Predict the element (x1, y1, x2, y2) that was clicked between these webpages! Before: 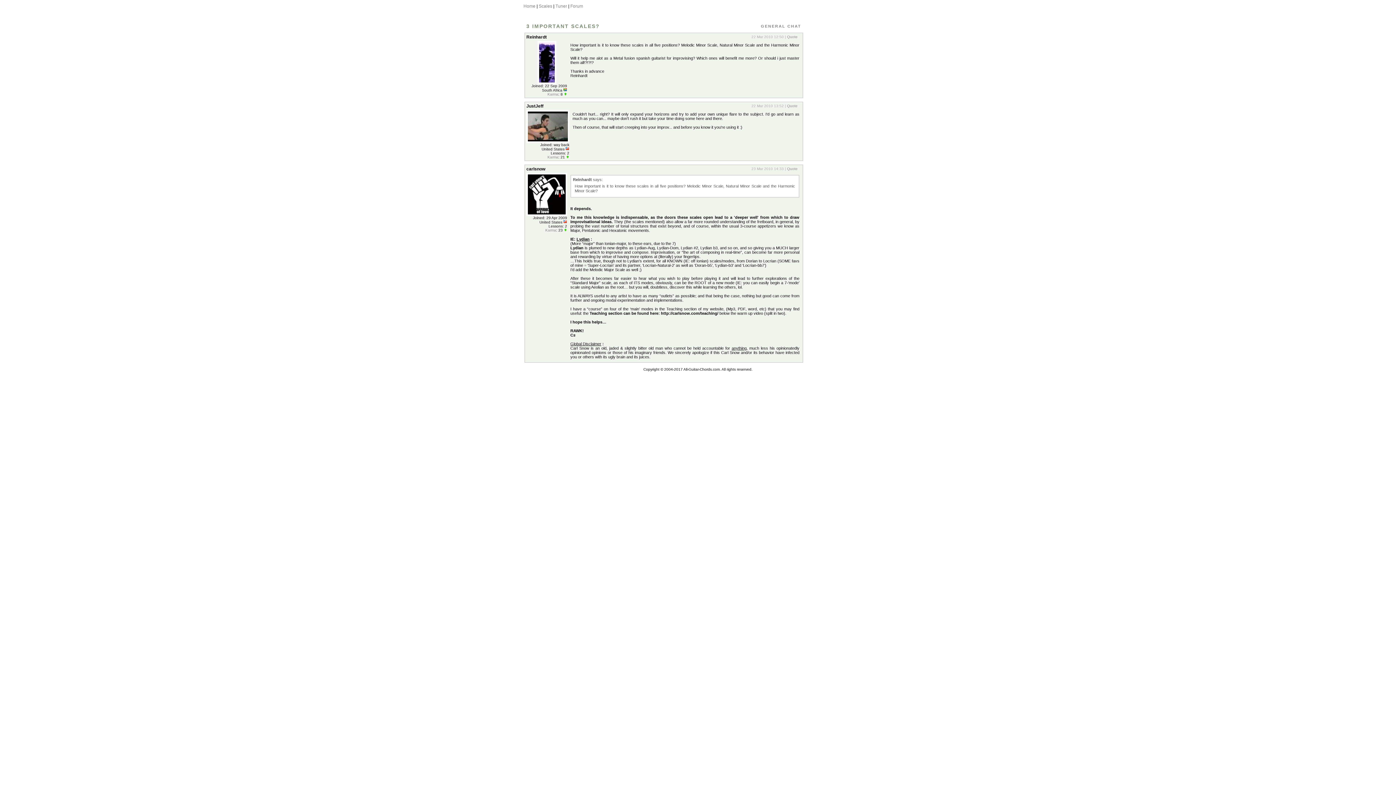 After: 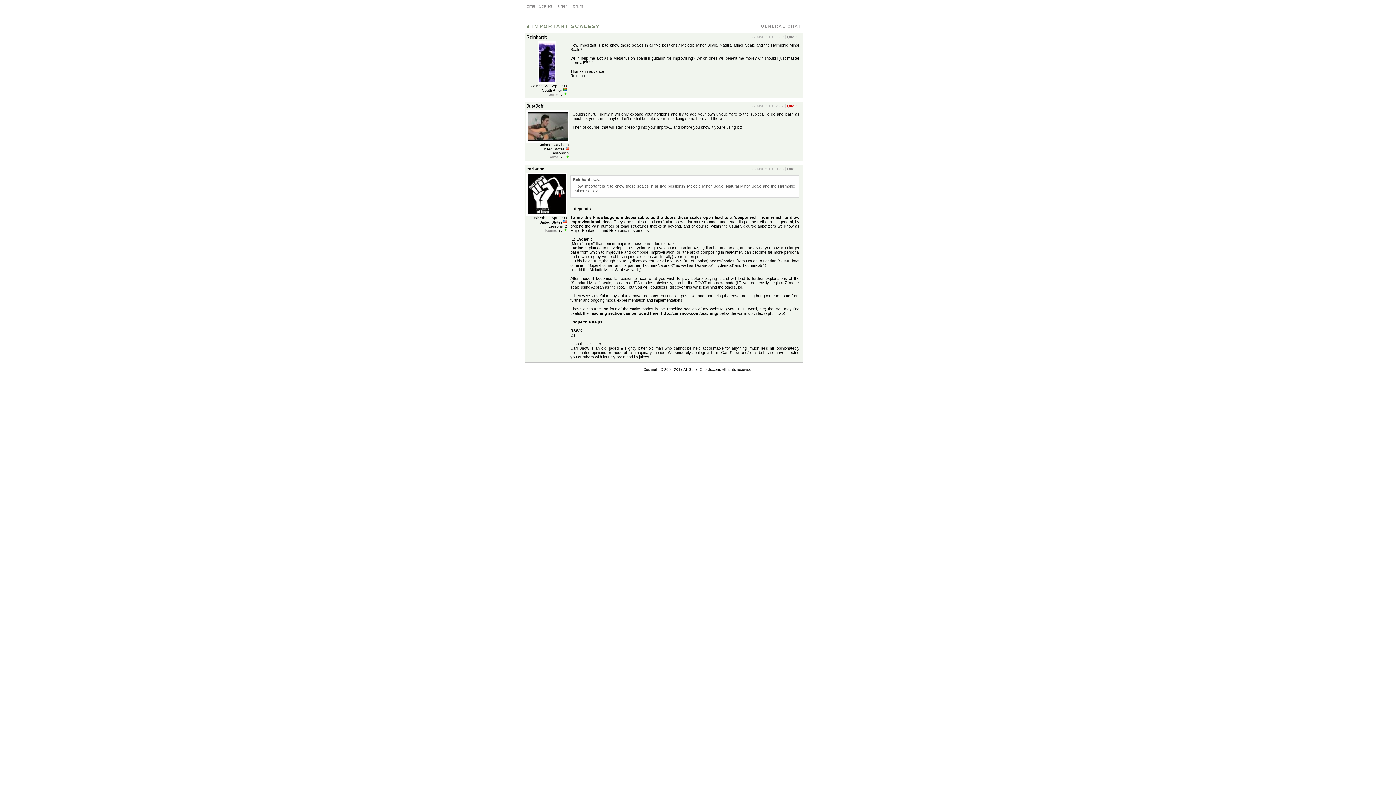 Action: label: Quote bbox: (787, 104, 797, 108)